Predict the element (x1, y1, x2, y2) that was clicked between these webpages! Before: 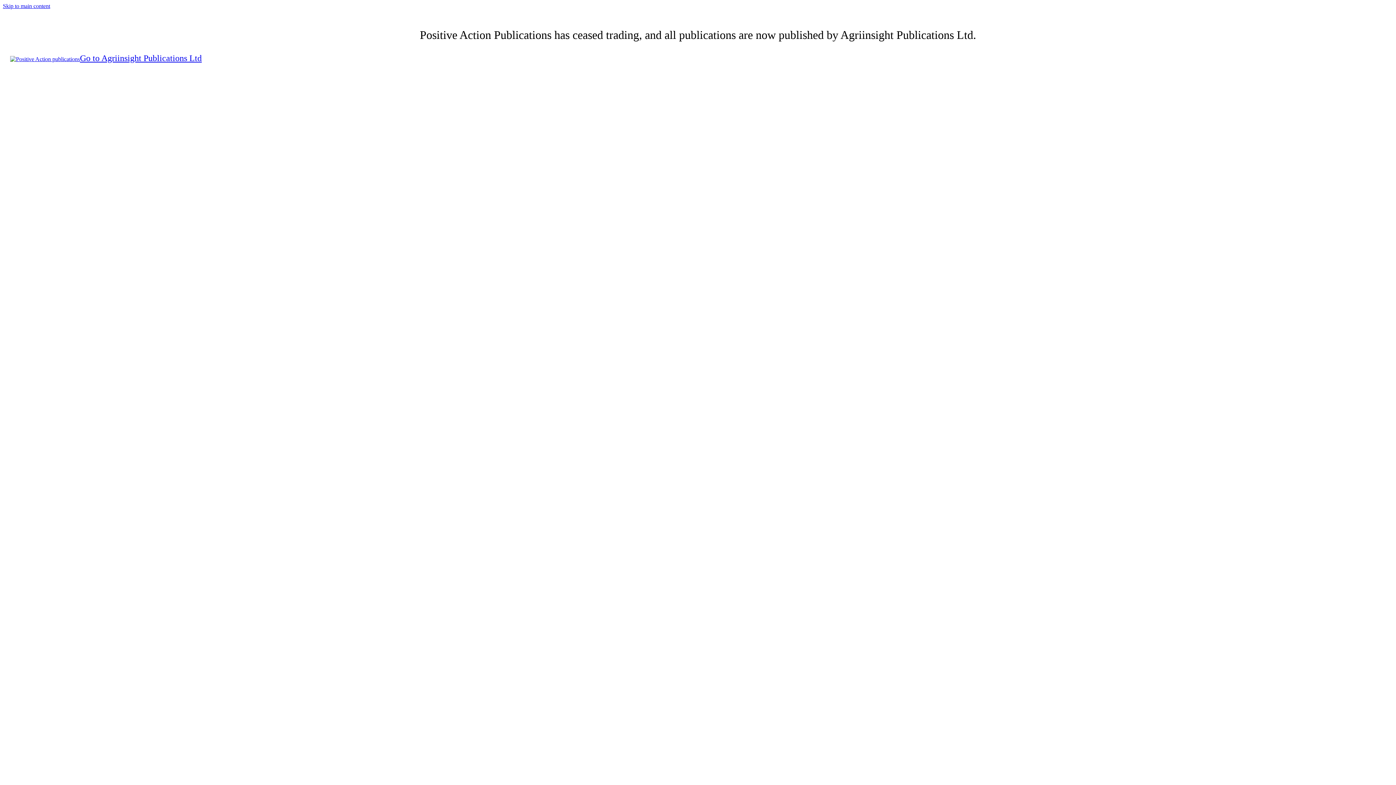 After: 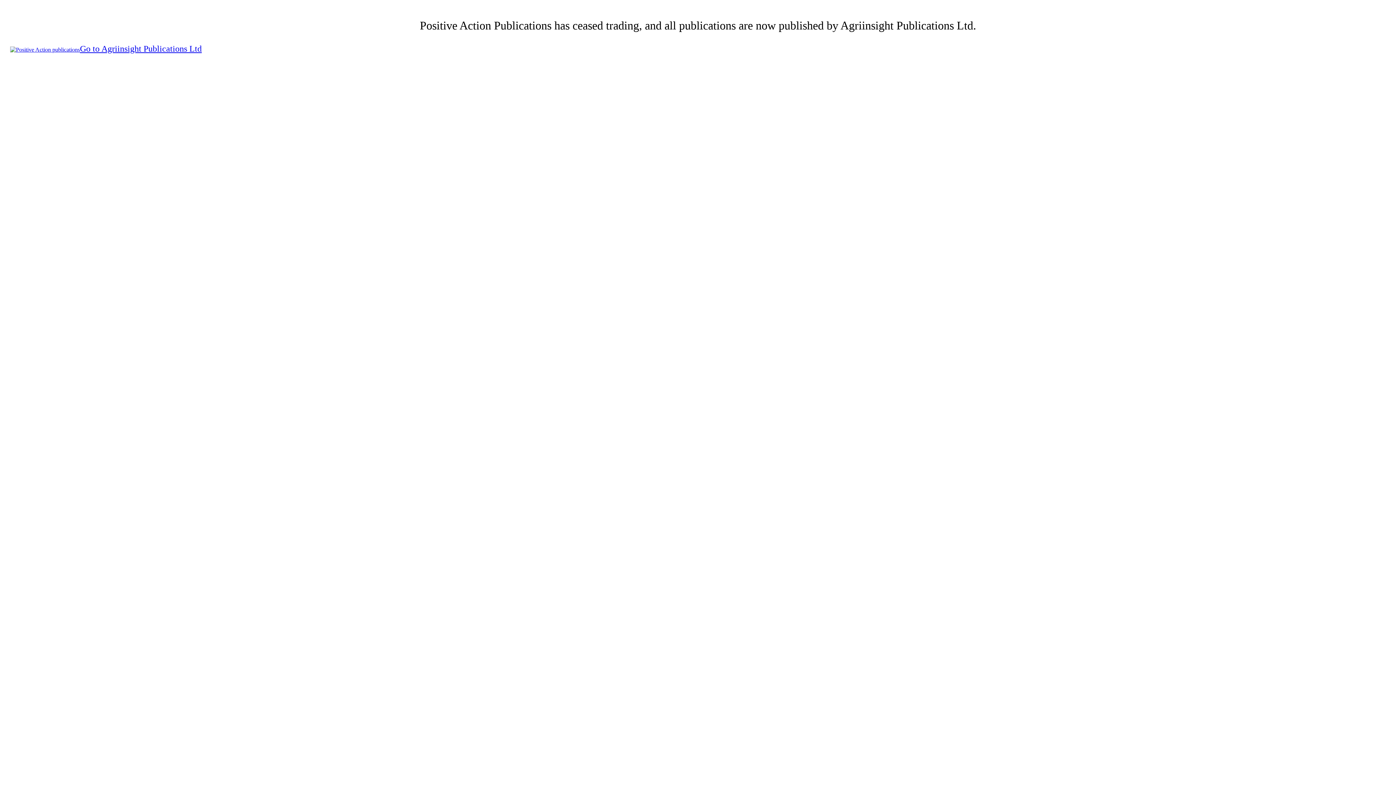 Action: bbox: (2, 2, 50, 9) label: Skip to main content